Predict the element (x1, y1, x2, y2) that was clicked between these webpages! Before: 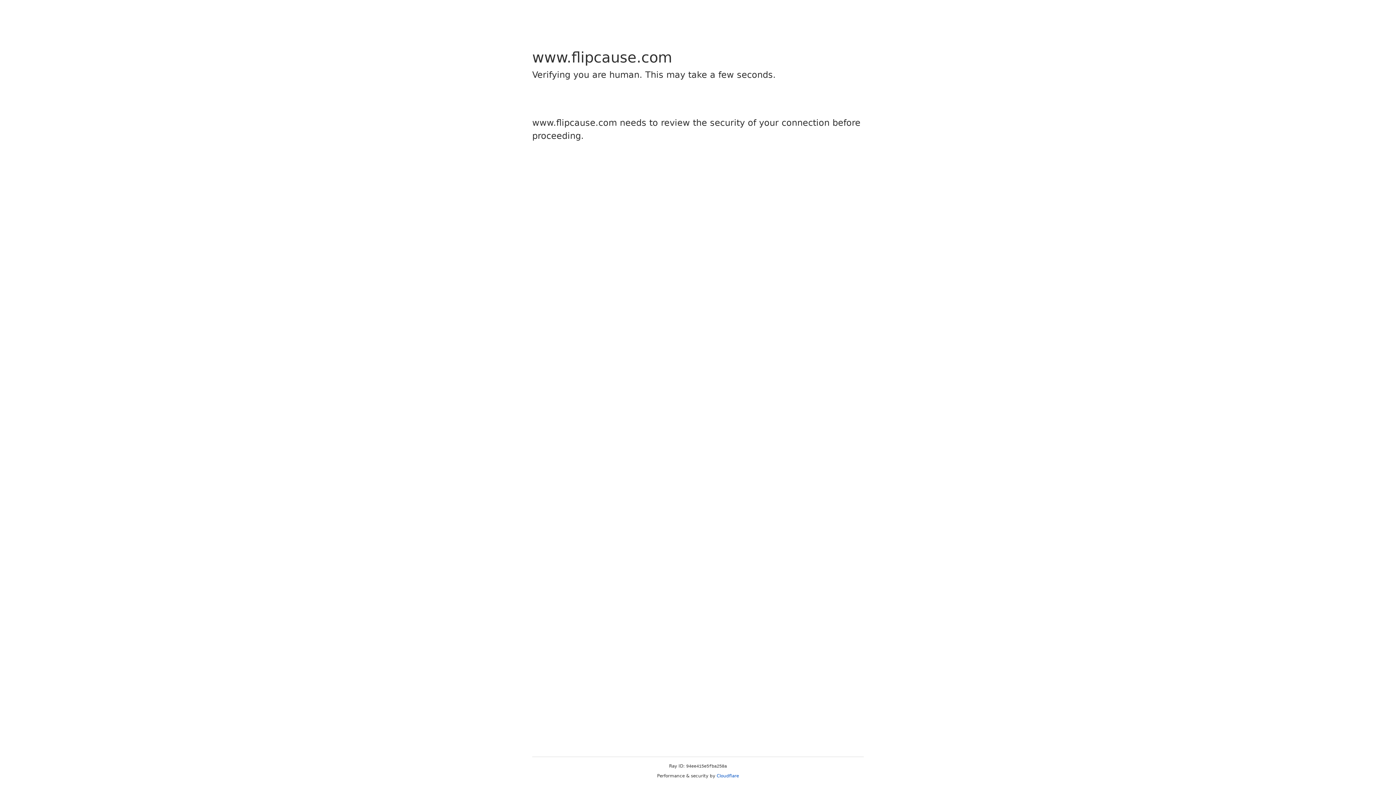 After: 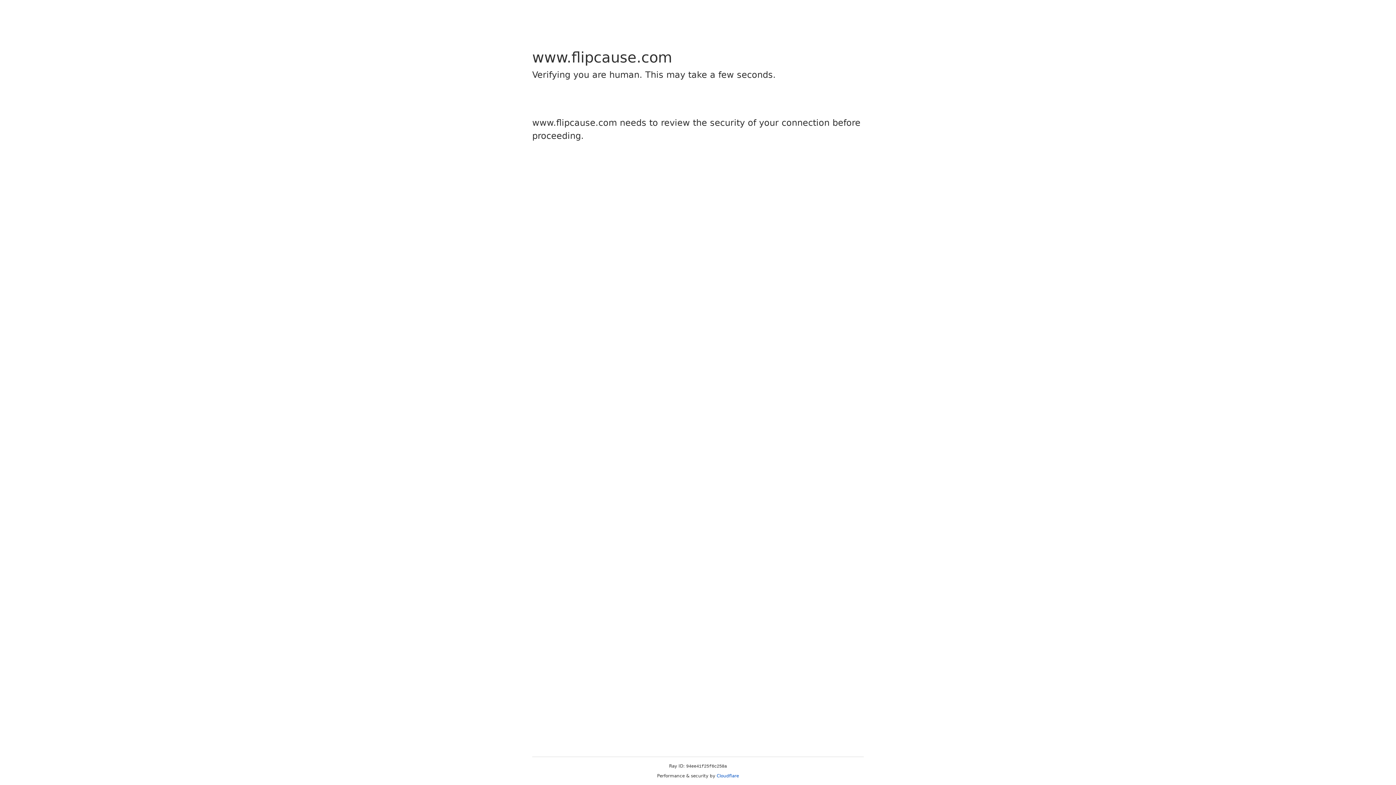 Action: label: Cloudflare bbox: (716, 773, 739, 778)